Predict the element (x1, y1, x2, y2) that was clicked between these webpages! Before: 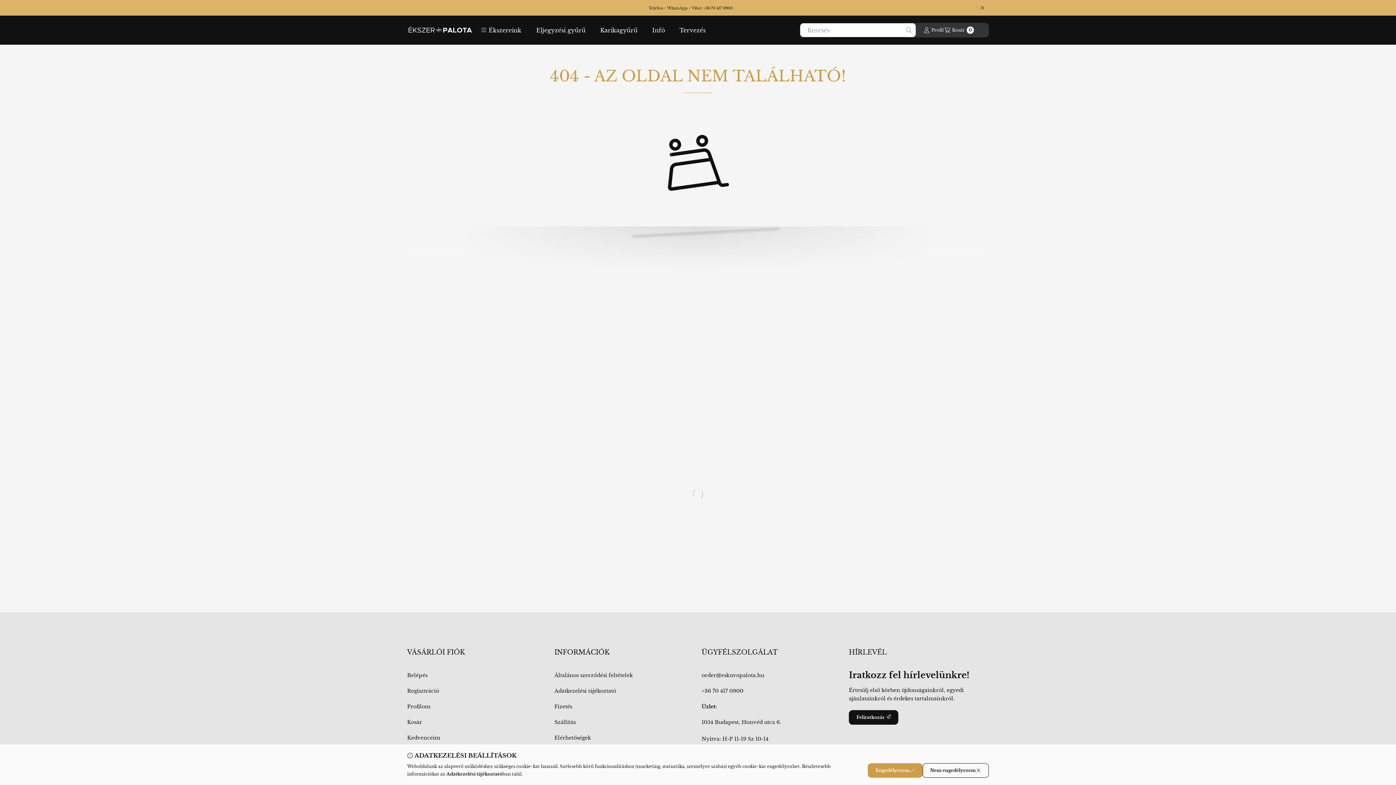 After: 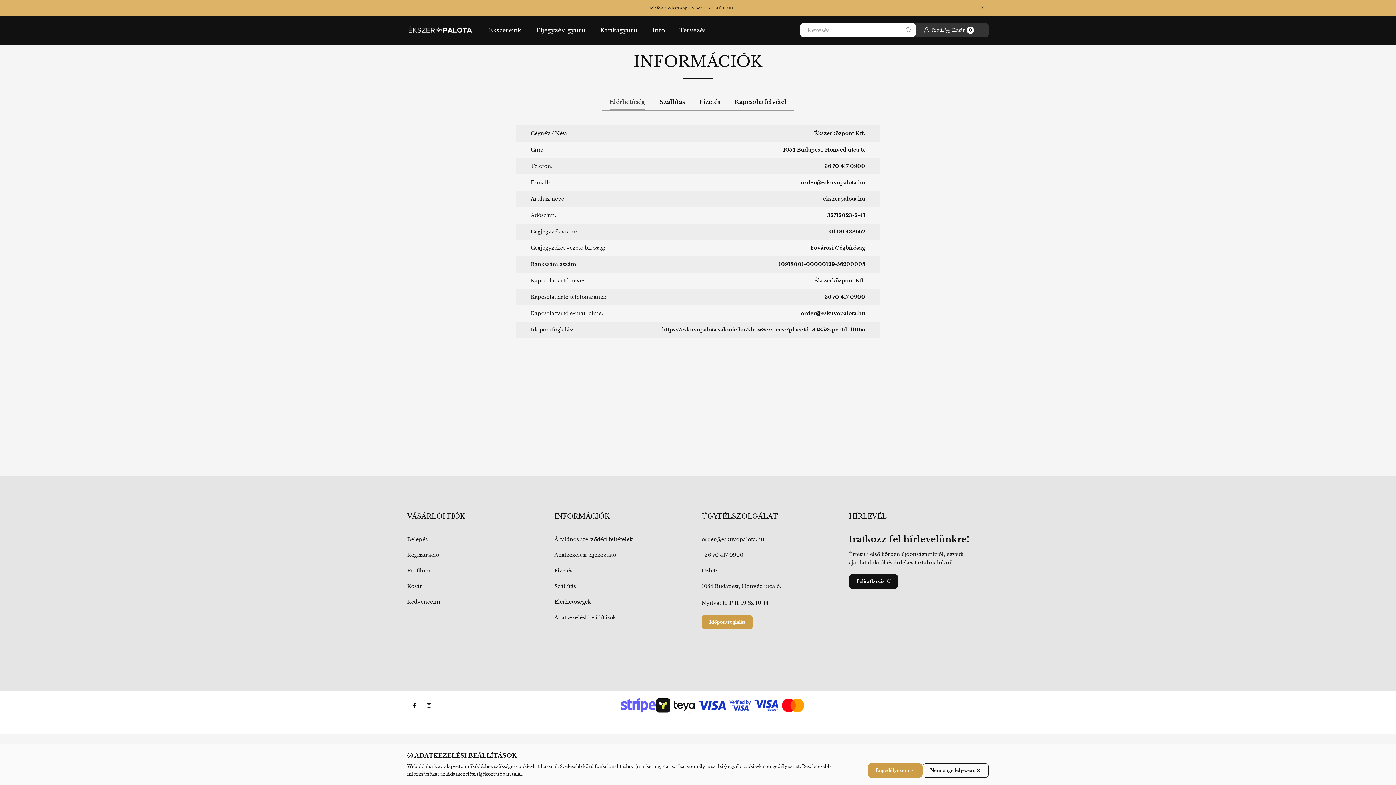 Action: bbox: (554, 733, 591, 742) label: Elérhetőségek